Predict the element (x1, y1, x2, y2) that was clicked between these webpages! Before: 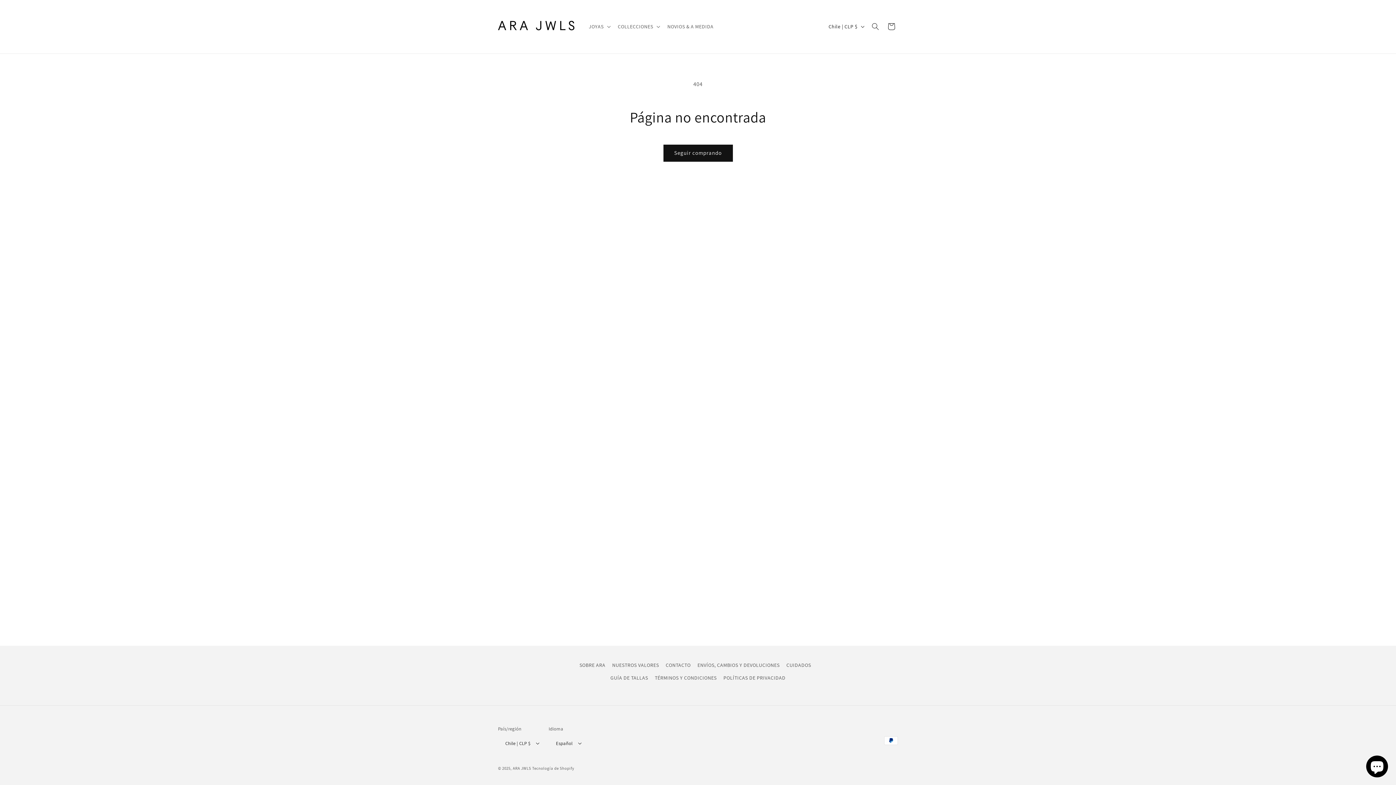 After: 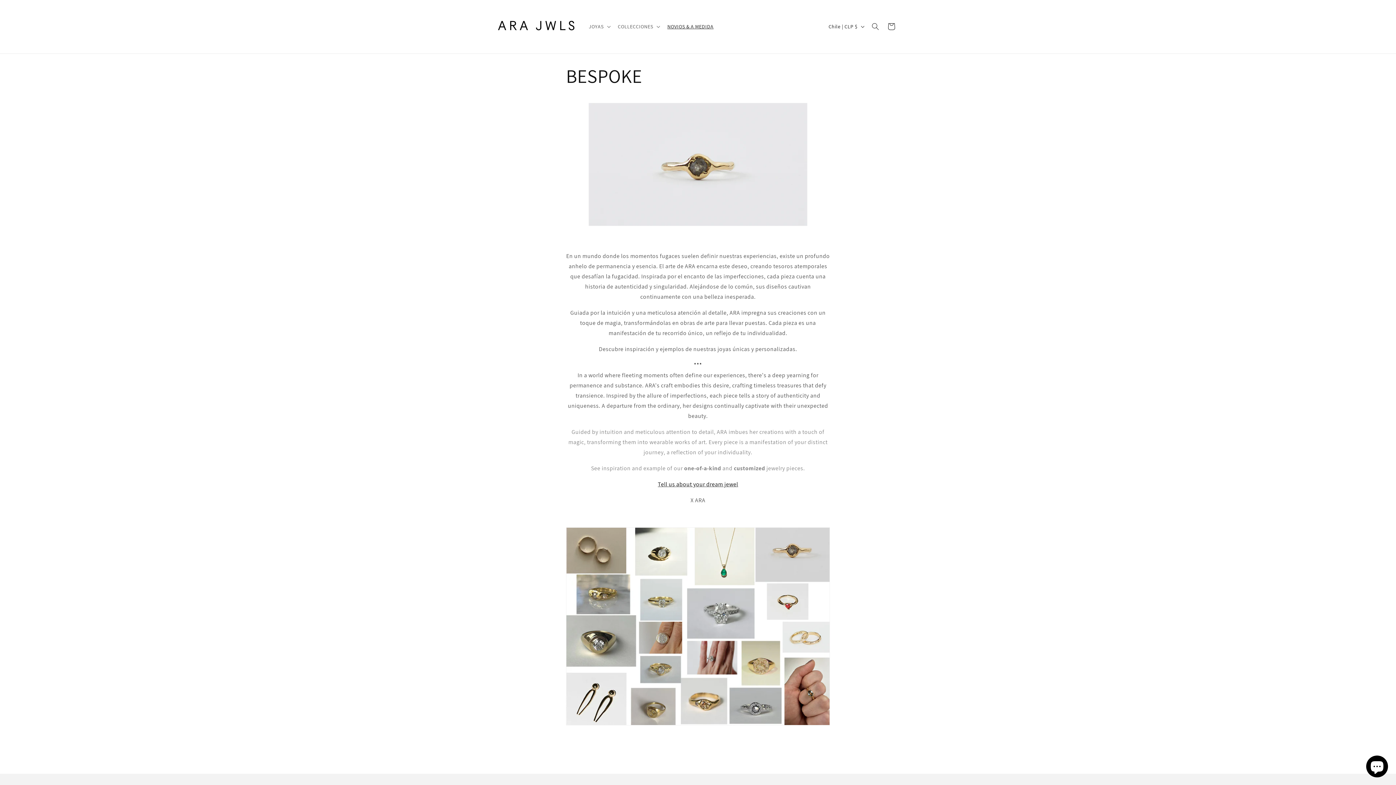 Action: label: NOVIOS & A MEDIDA bbox: (663, 19, 718, 34)